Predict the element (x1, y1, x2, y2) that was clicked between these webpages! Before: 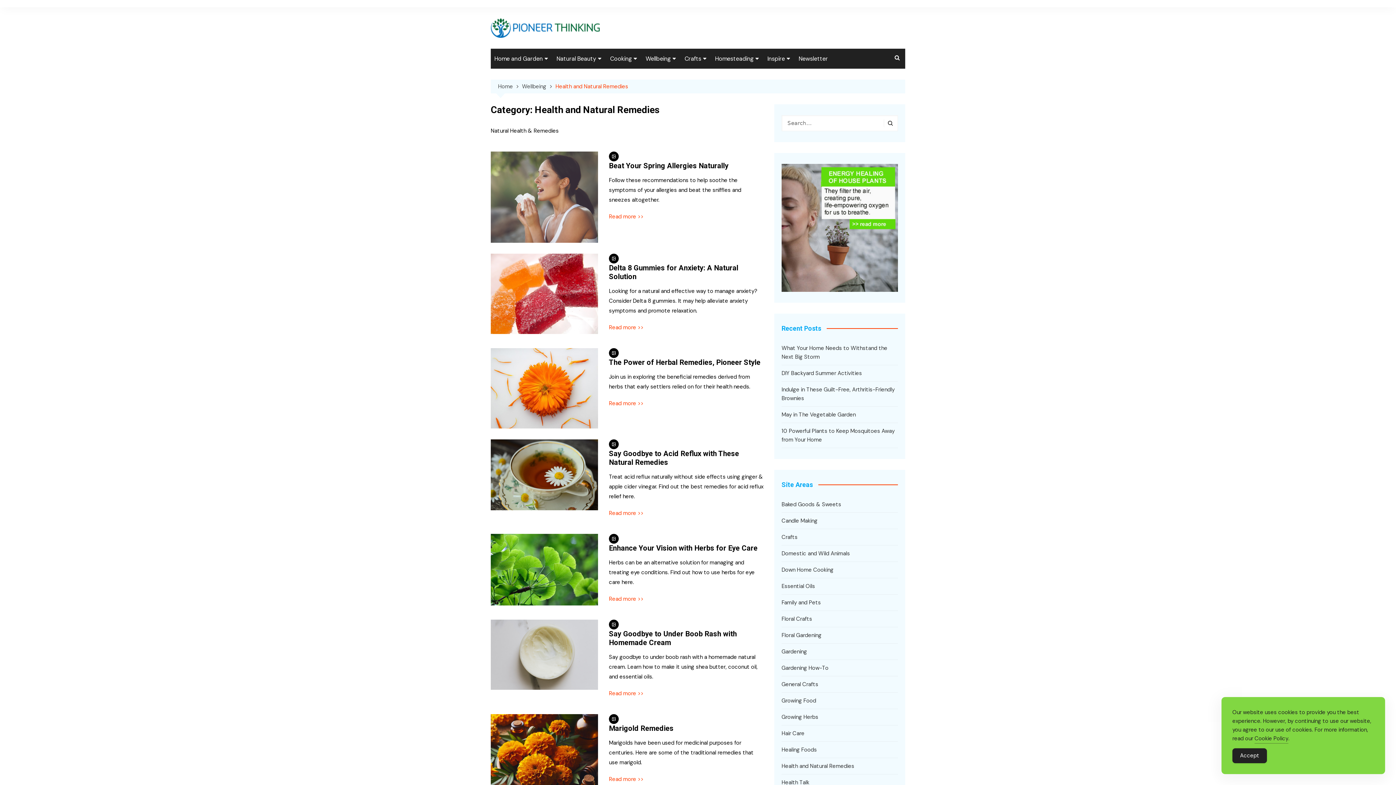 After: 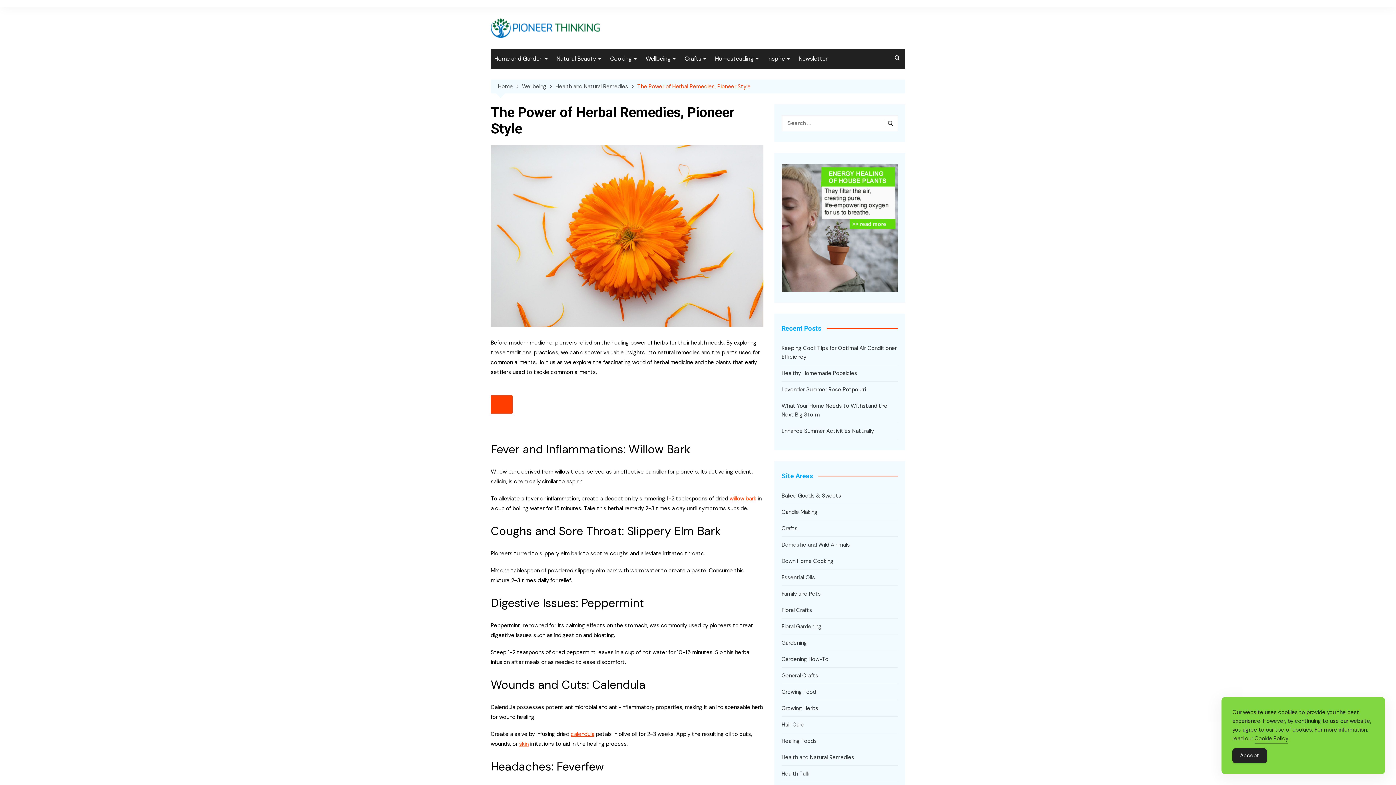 Action: bbox: (609, 358, 760, 366) label: The Power of Herbal Remedies, Pioneer Style